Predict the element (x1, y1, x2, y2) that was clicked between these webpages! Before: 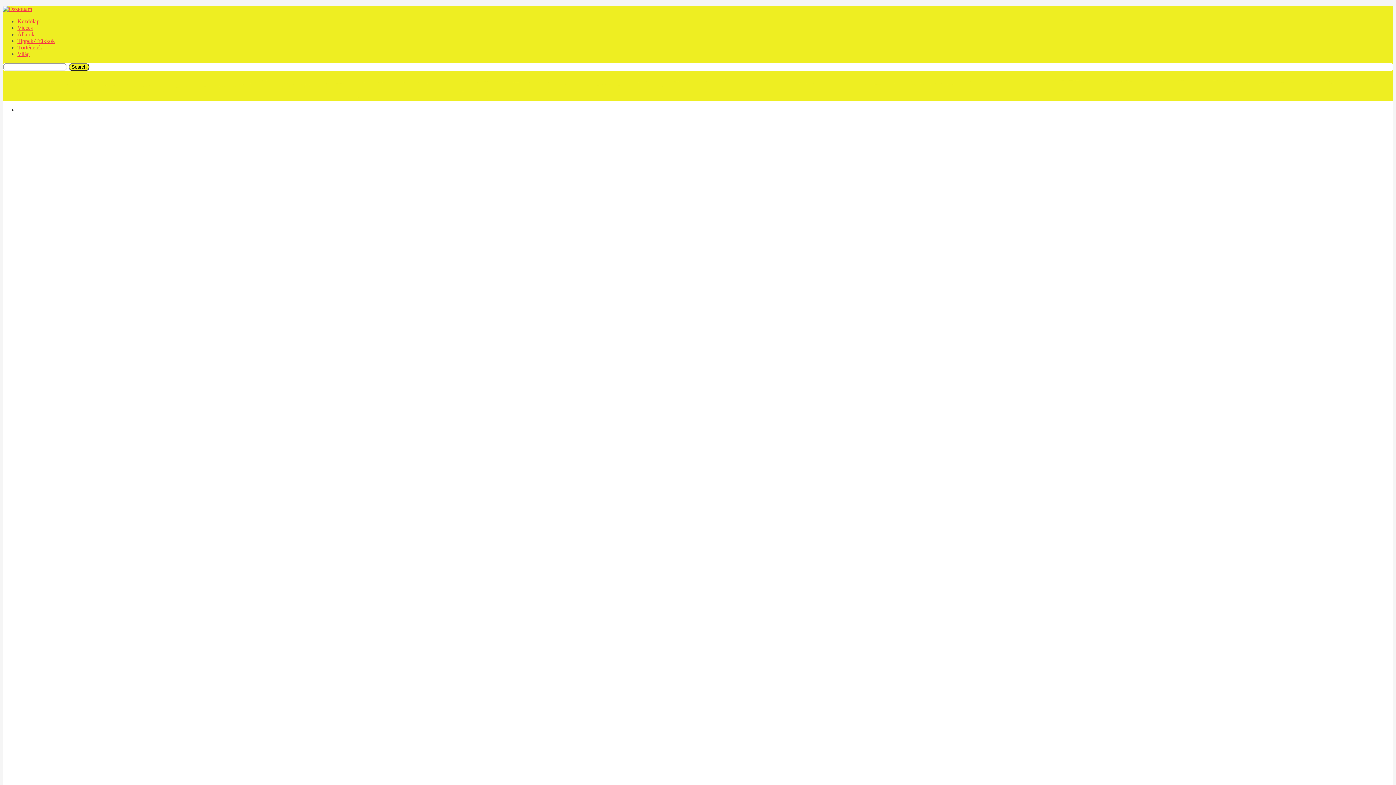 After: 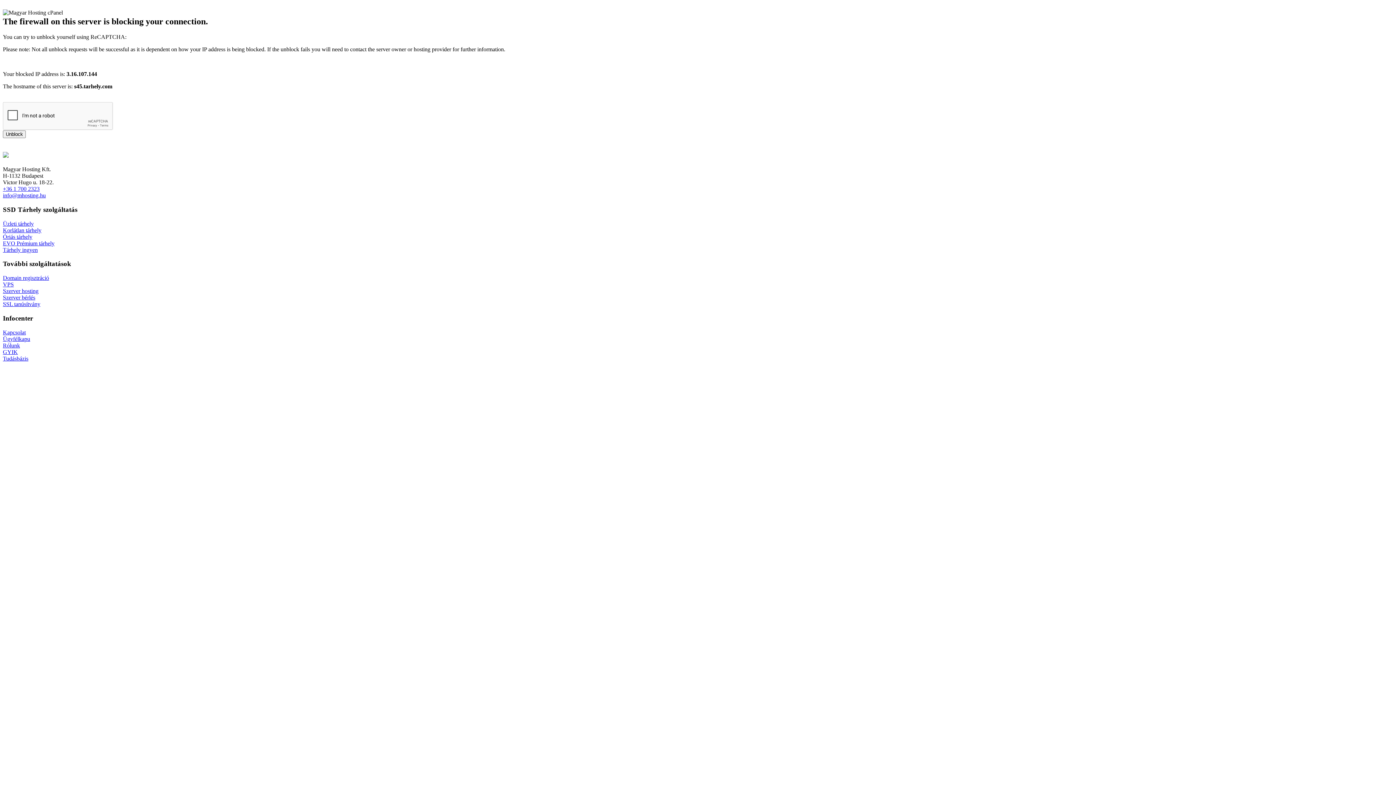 Action: bbox: (17, 50, 29, 57) label: Világ